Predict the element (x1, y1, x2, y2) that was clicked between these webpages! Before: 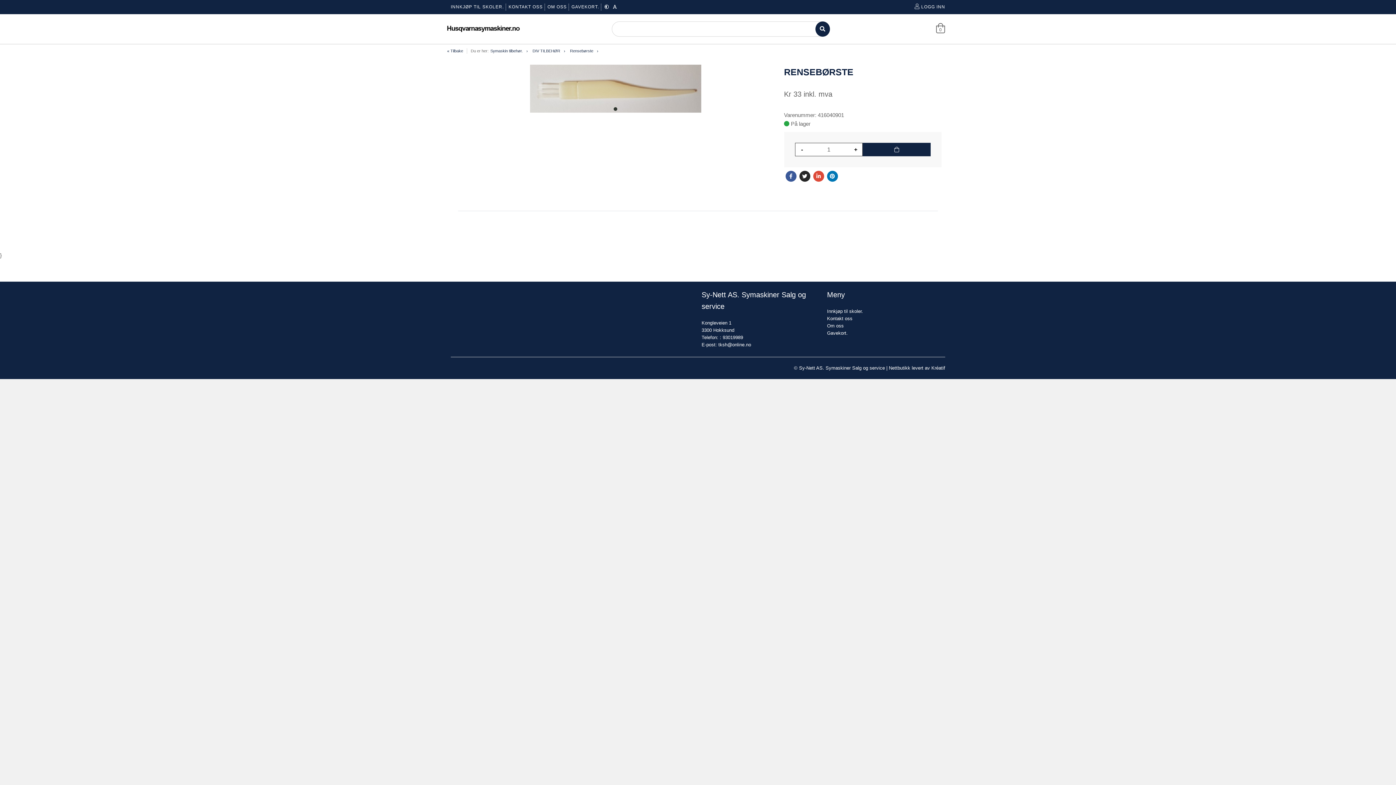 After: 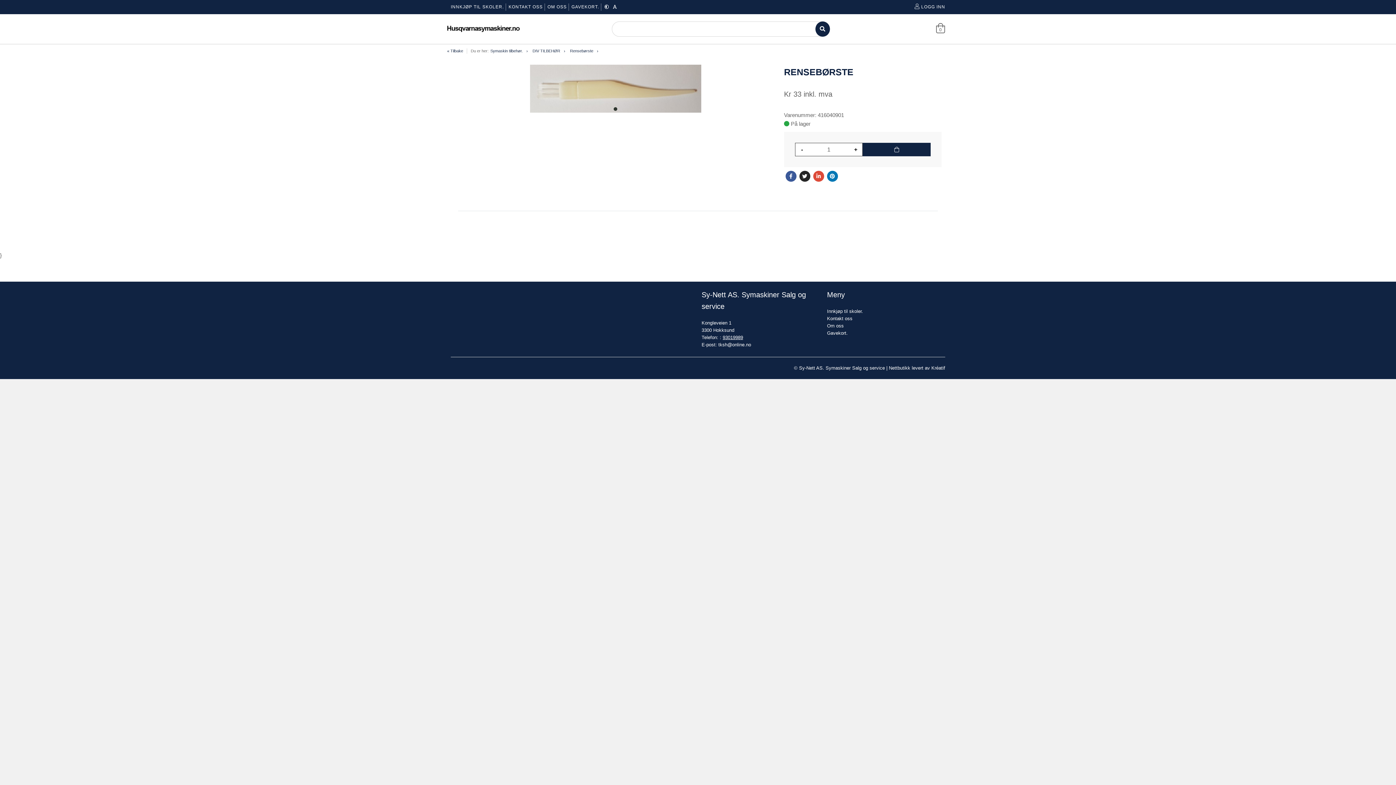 Action: label: 93019989 bbox: (722, 334, 743, 340)